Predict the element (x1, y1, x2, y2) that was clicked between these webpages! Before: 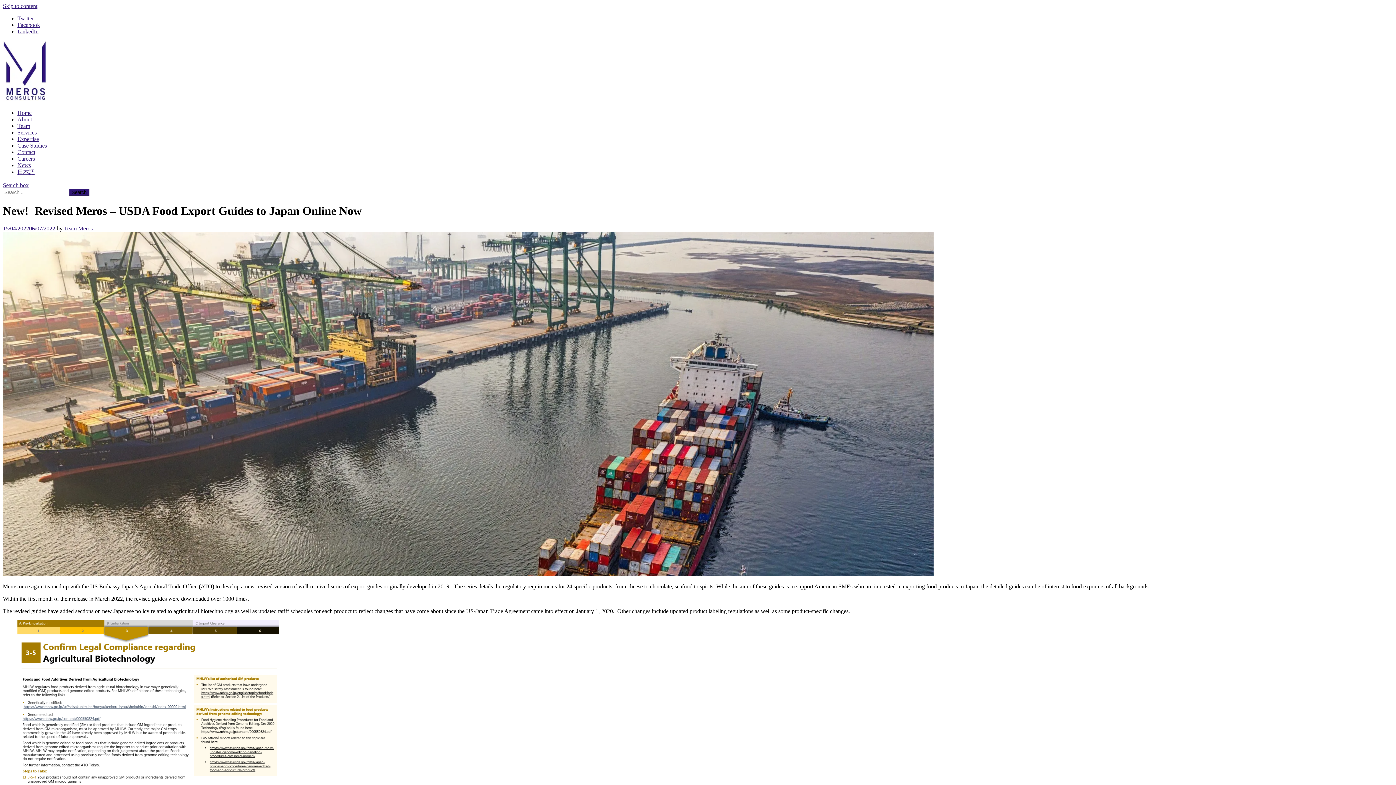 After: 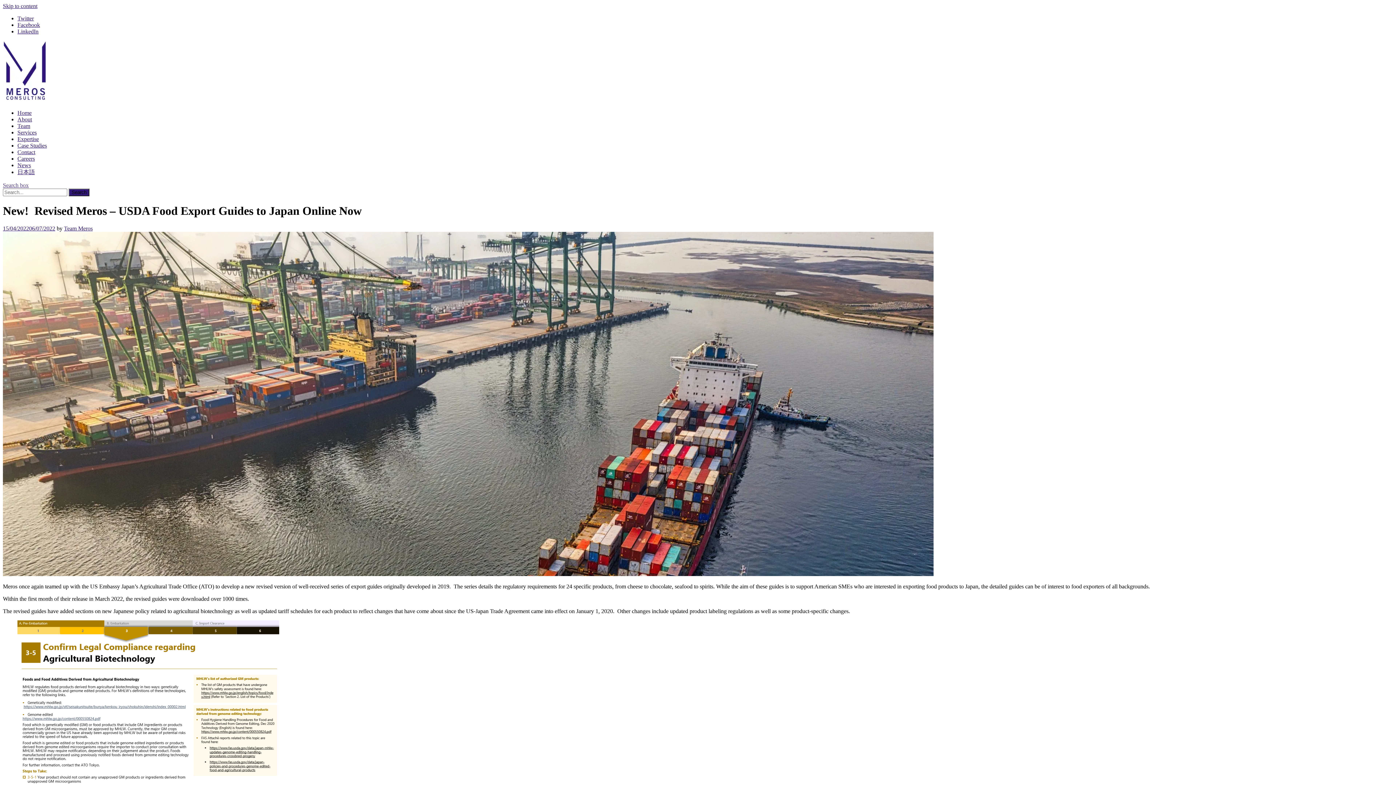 Action: label: Search box bbox: (2, 182, 28, 188)